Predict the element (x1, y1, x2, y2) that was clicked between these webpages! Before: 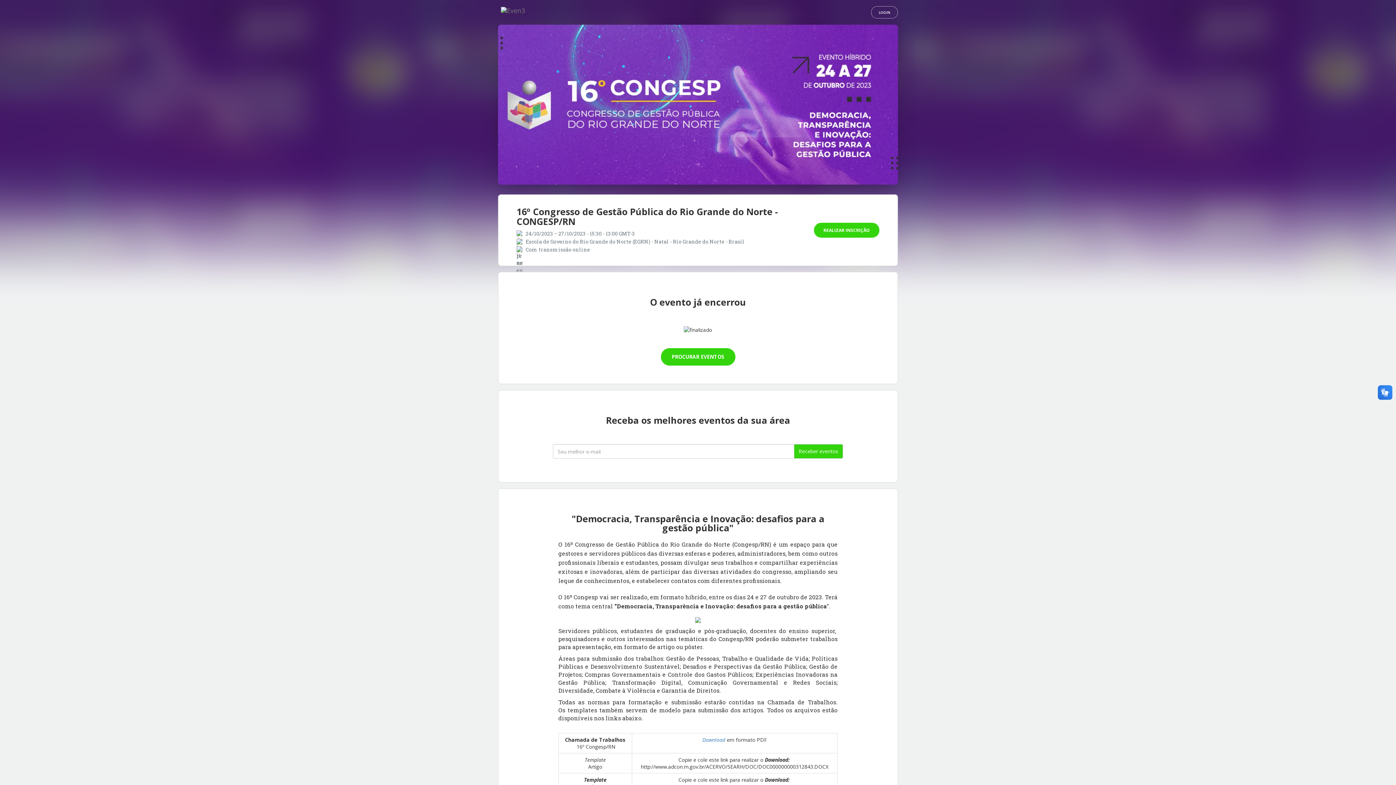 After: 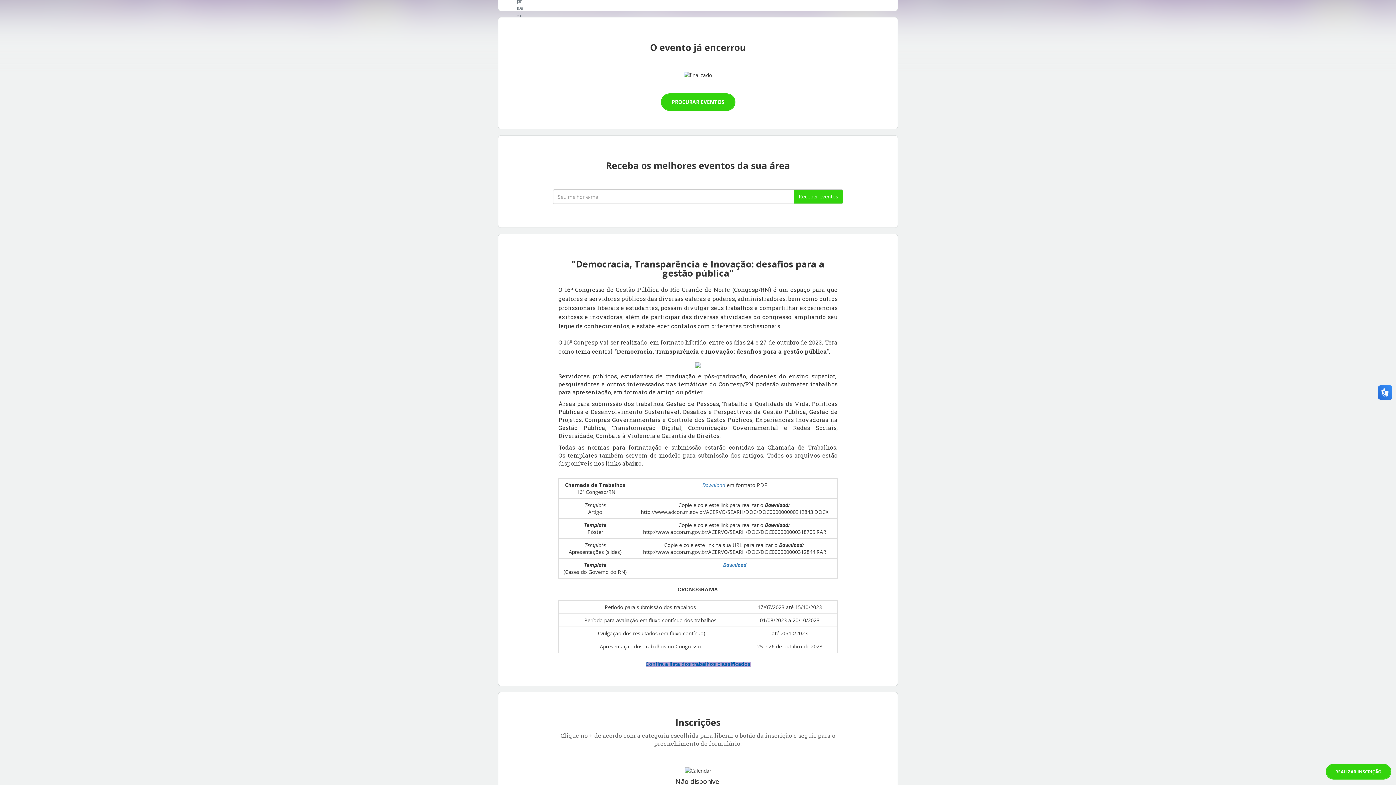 Action: bbox: (814, 222, 879, 237) label: REALIZAR INSCRIÇÃO